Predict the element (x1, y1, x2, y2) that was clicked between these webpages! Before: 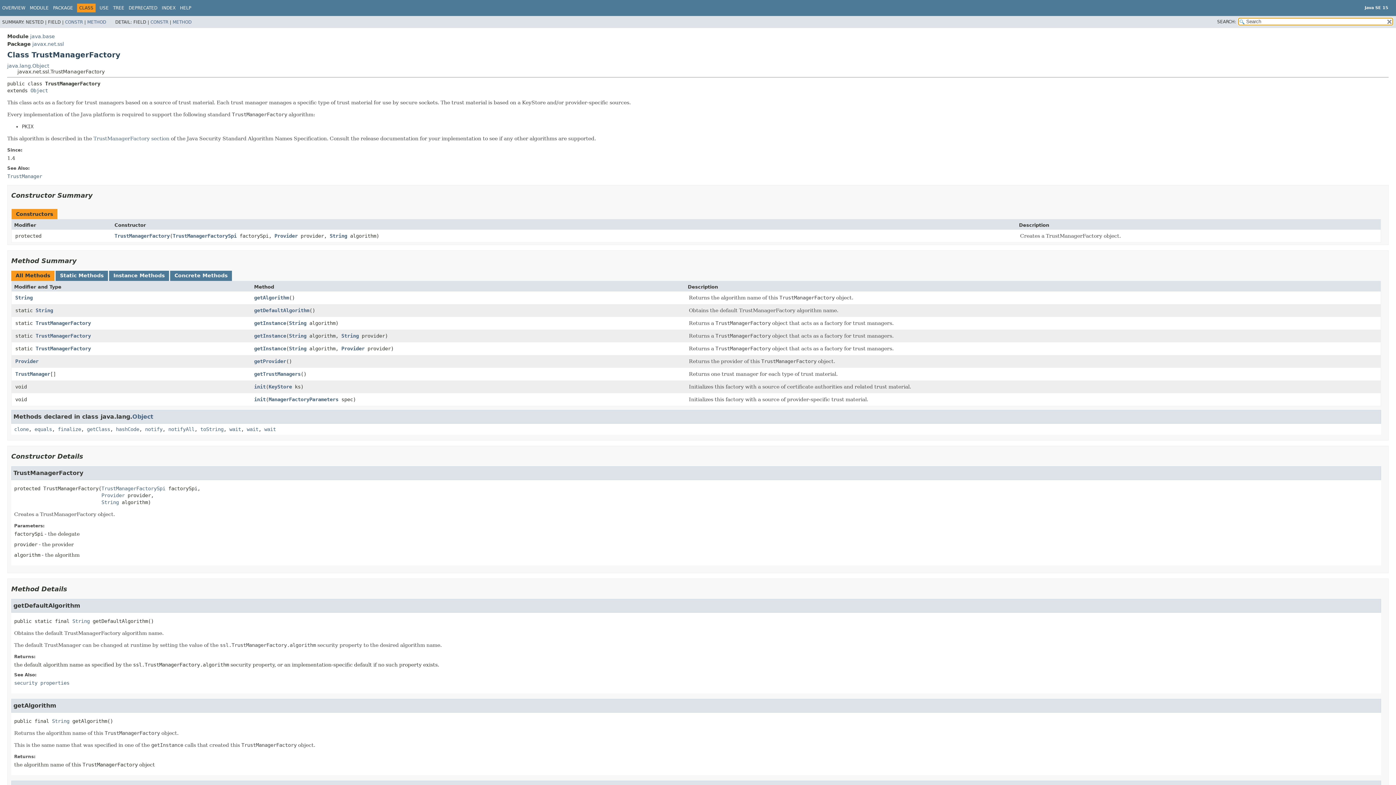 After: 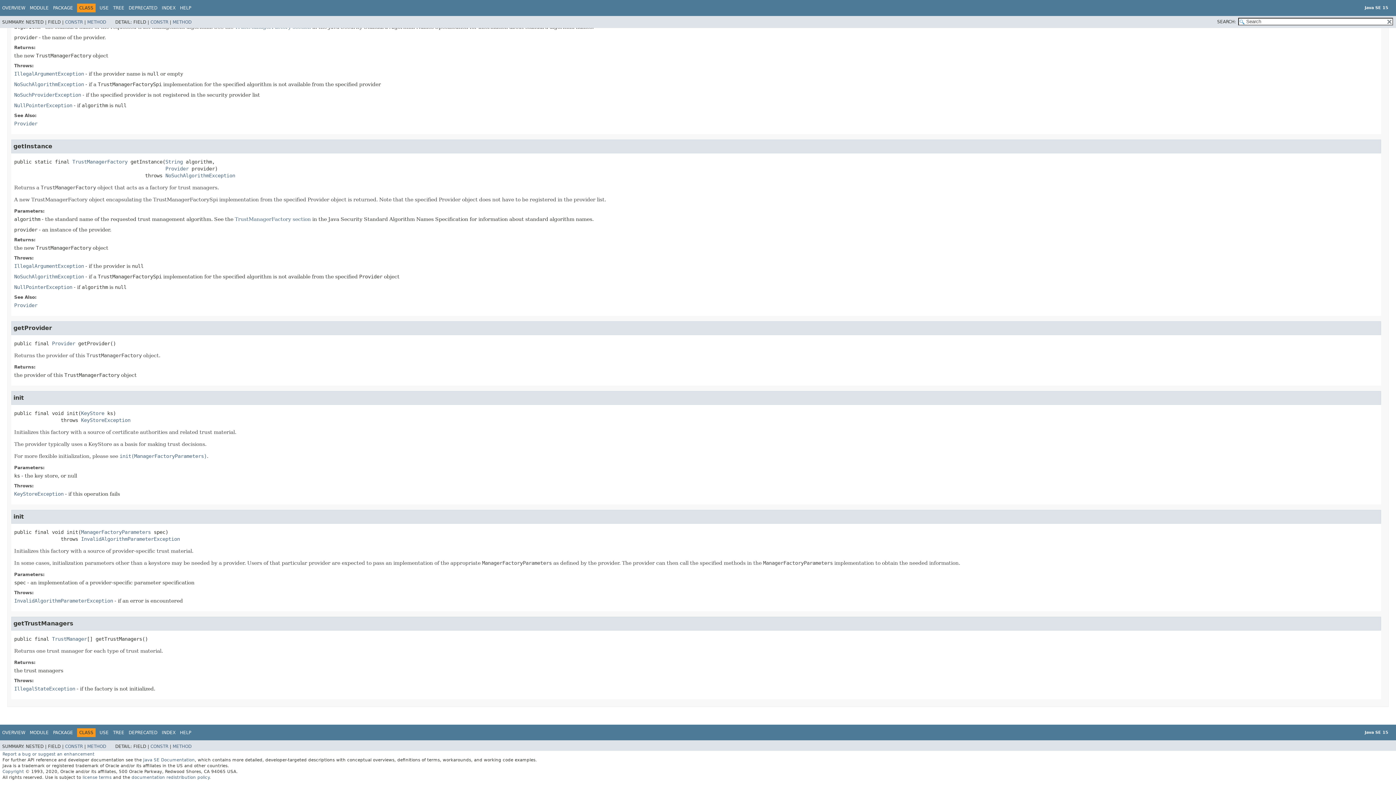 Action: label: getProvider bbox: (254, 358, 286, 364)